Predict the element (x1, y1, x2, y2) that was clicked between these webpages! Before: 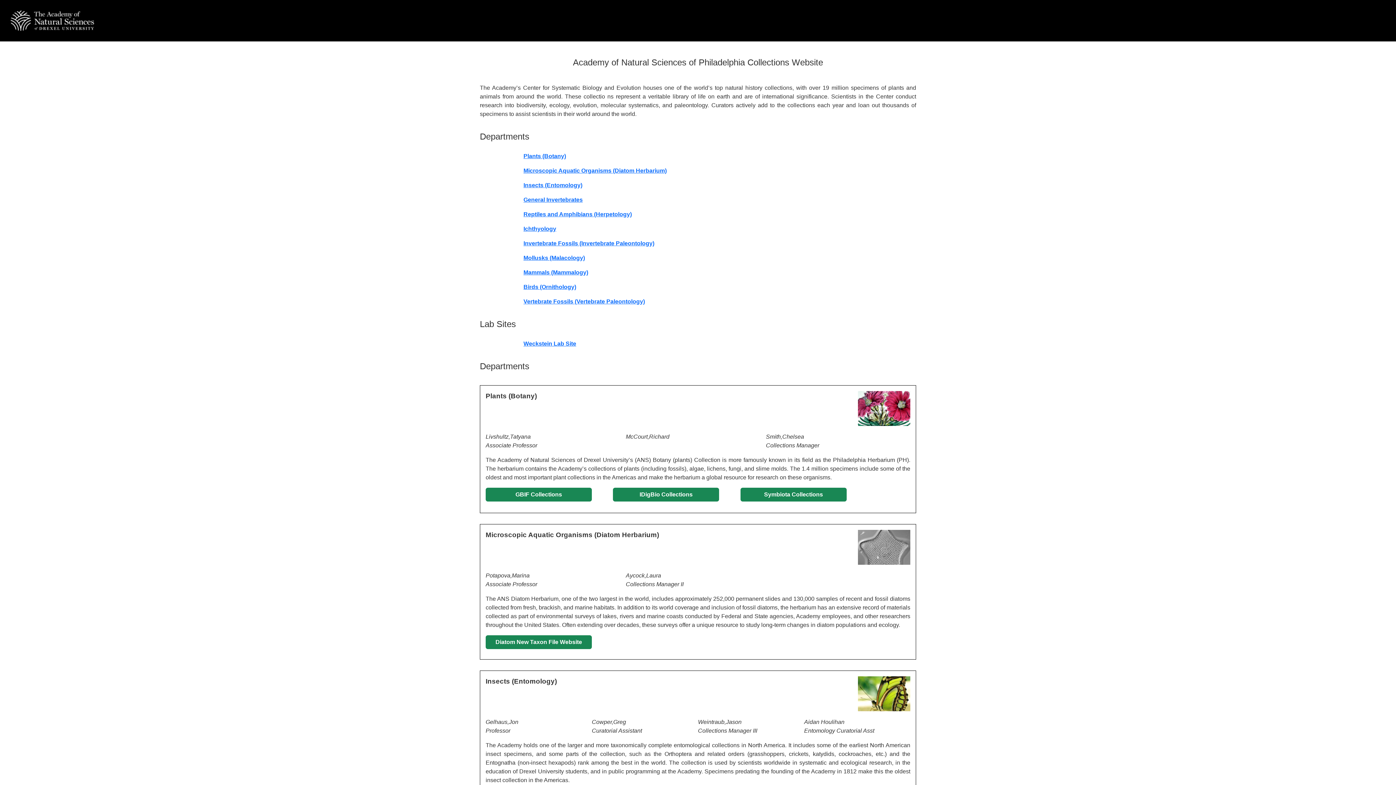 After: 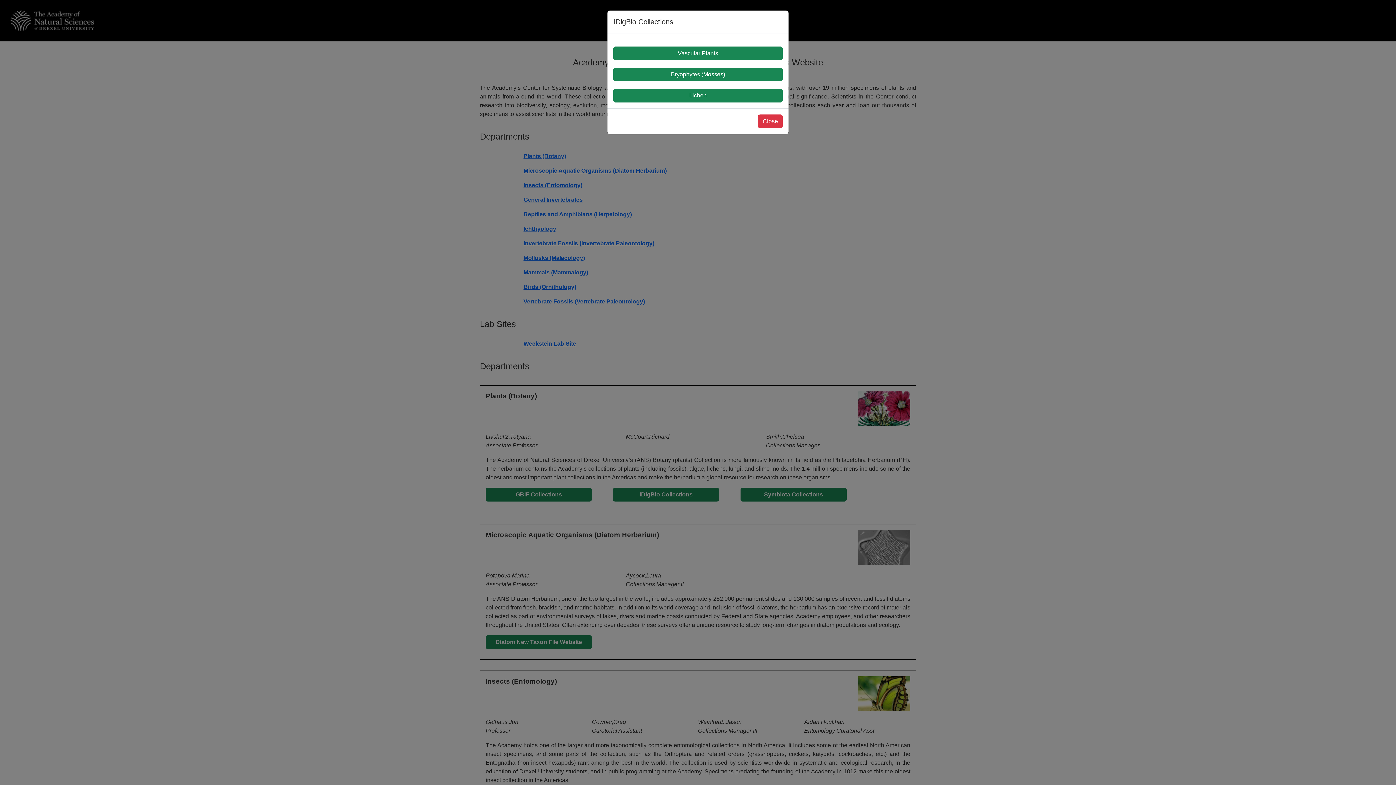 Action: label: IDigBio Collections bbox: (613, 488, 719, 501)